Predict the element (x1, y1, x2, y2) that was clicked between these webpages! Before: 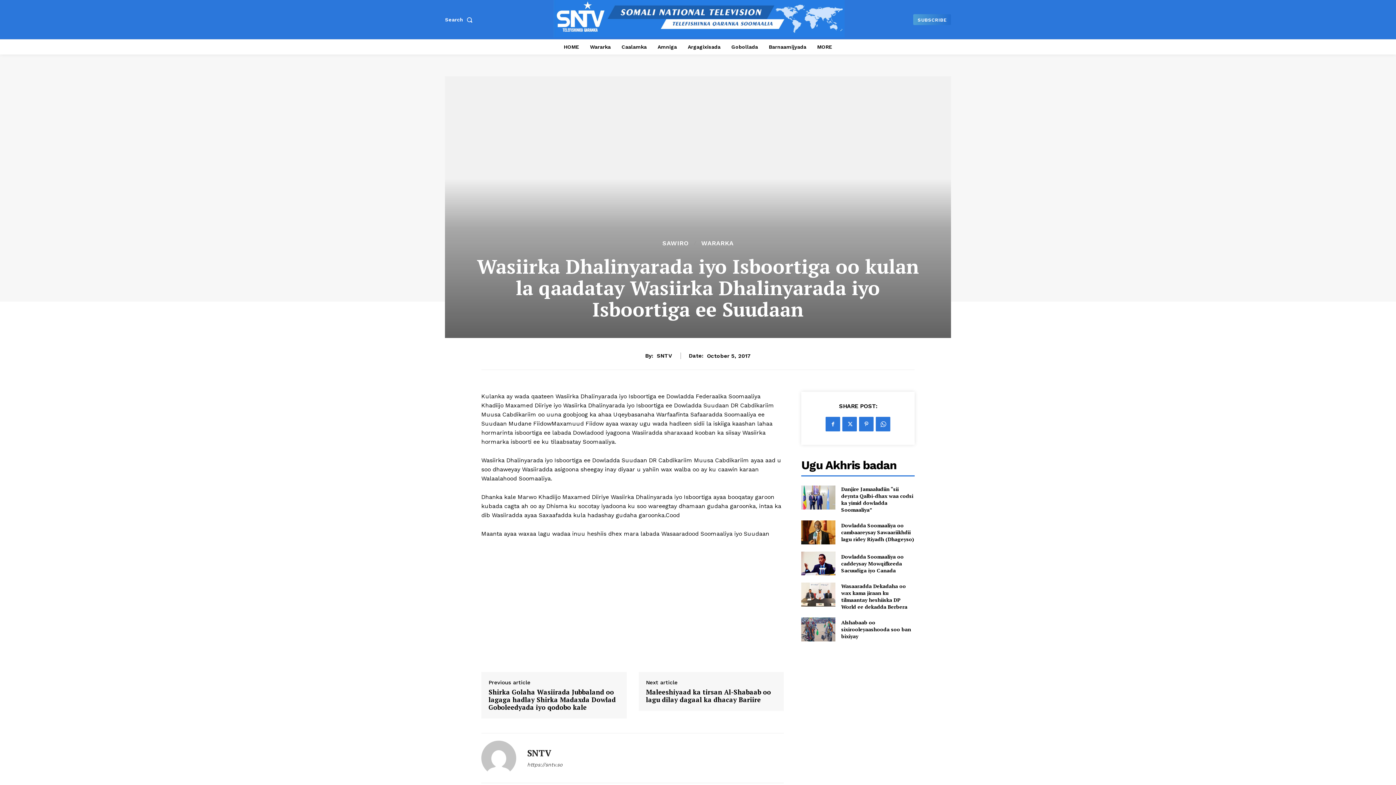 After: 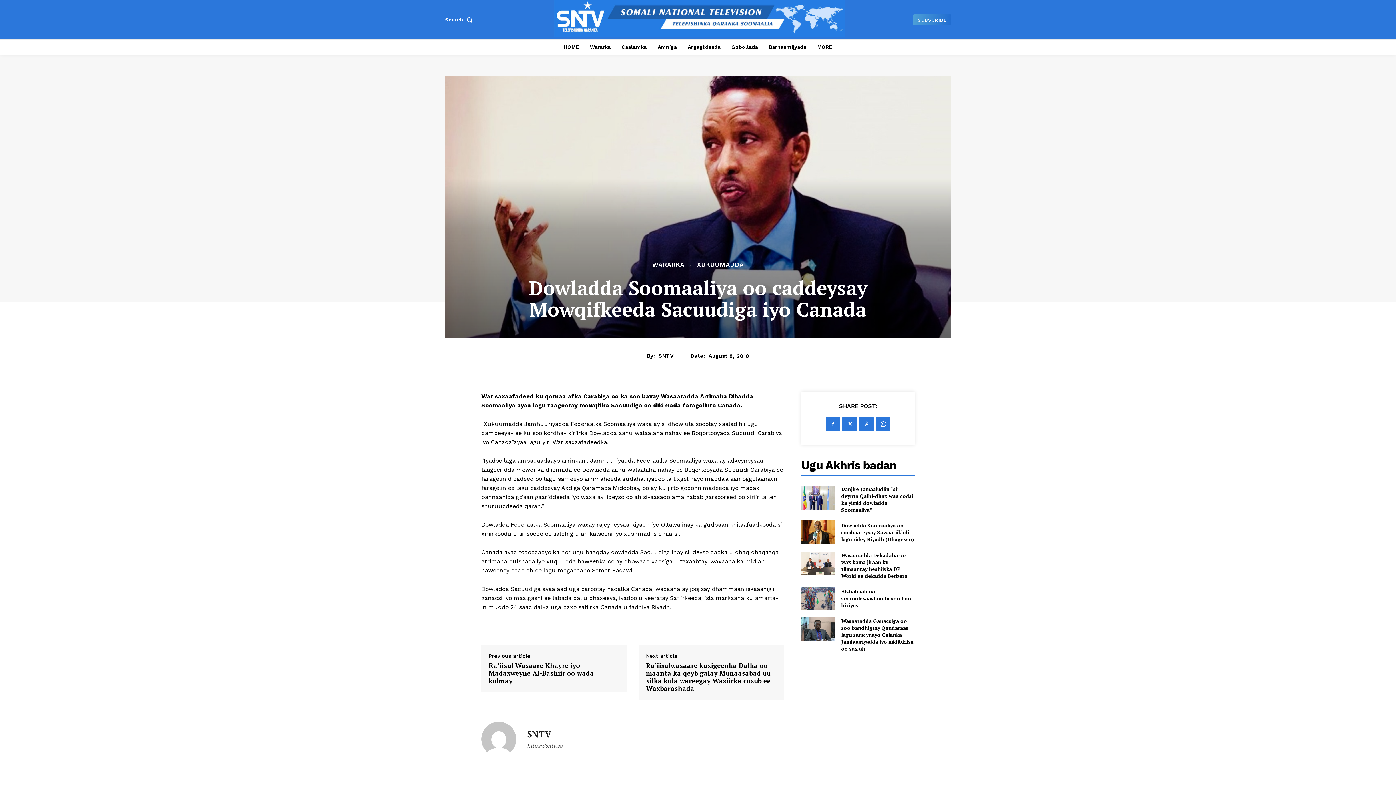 Action: bbox: (841, 553, 903, 574) label: Dowladda Soomaaliya oo caddeysay Mowqifkeeda Sacuudiga iyo Canada